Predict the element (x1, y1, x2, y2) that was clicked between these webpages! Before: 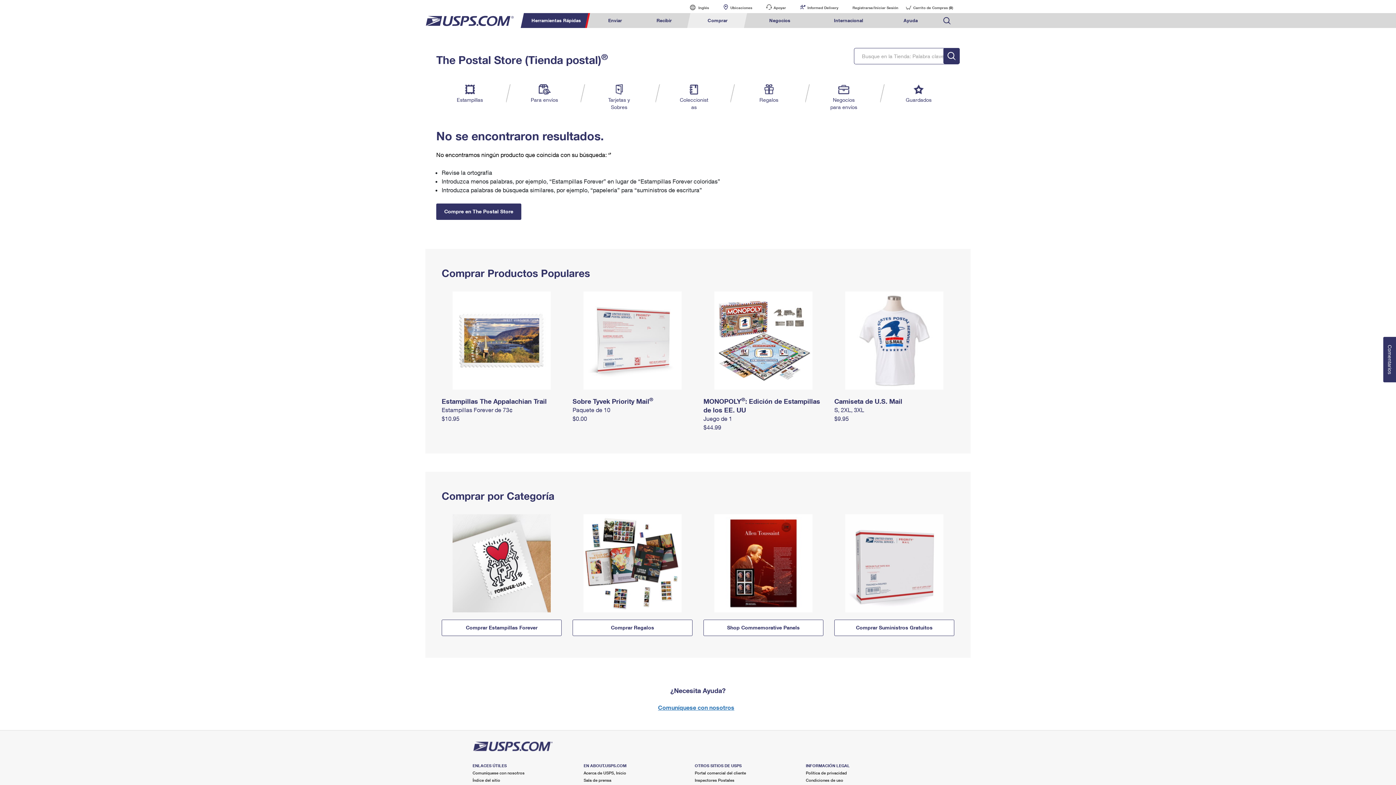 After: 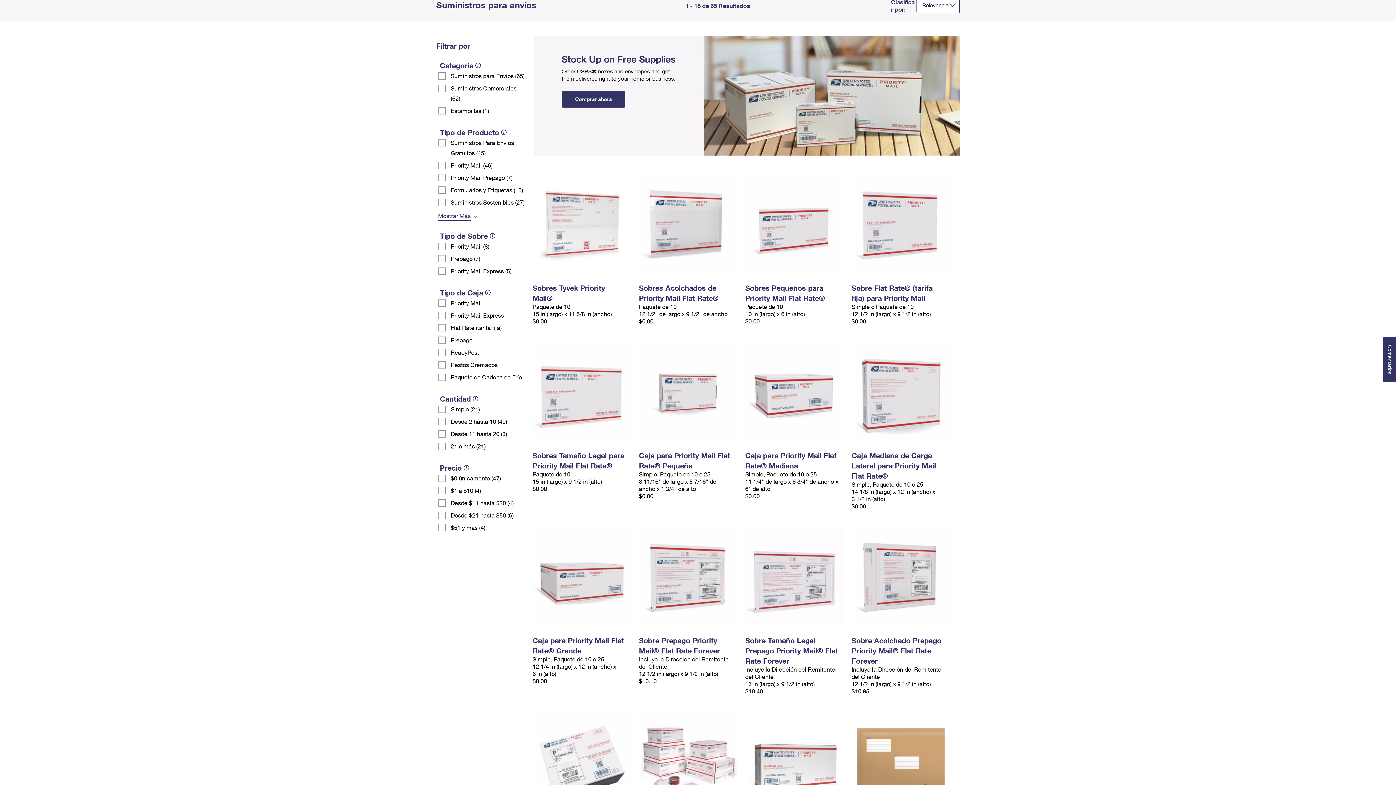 Action: label: Para envíos bbox: (530, 84, 559, 103)